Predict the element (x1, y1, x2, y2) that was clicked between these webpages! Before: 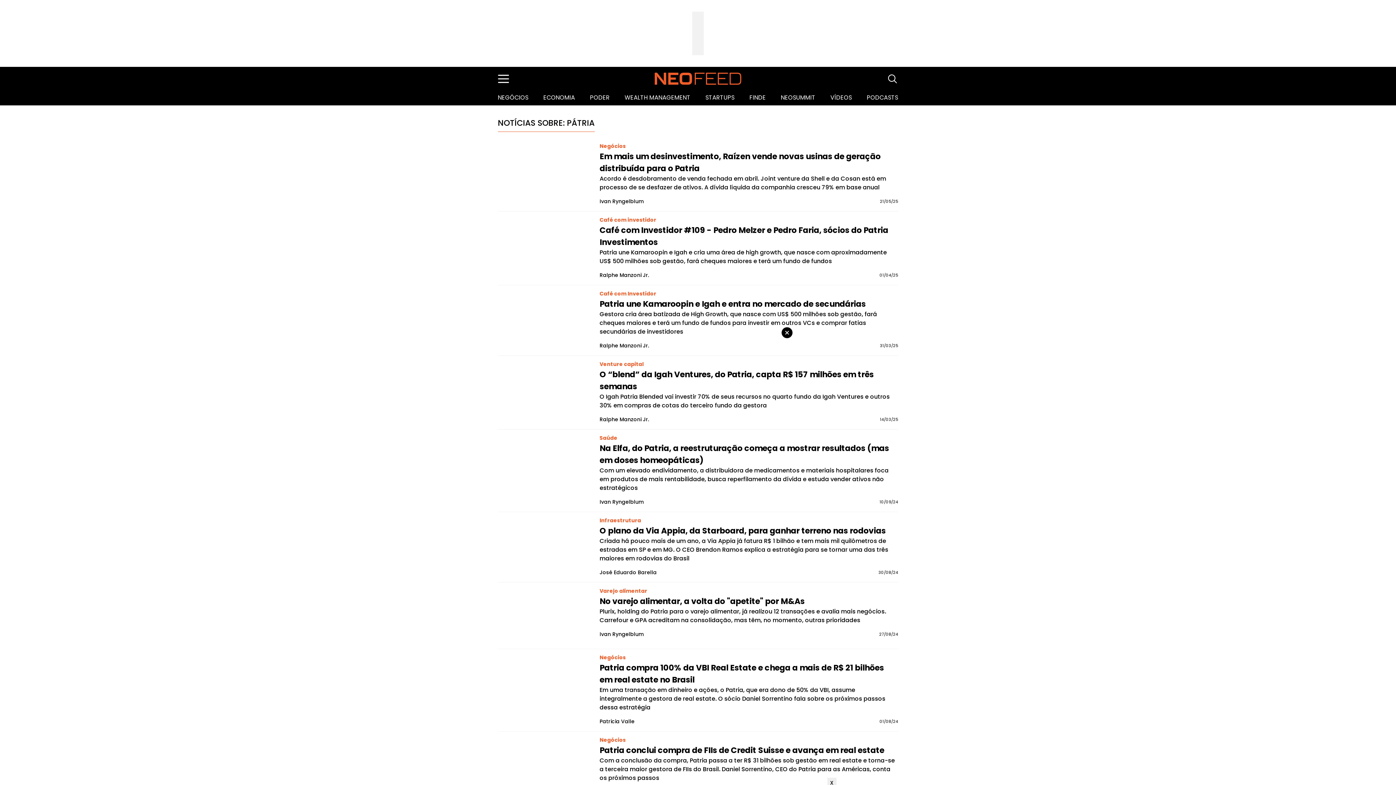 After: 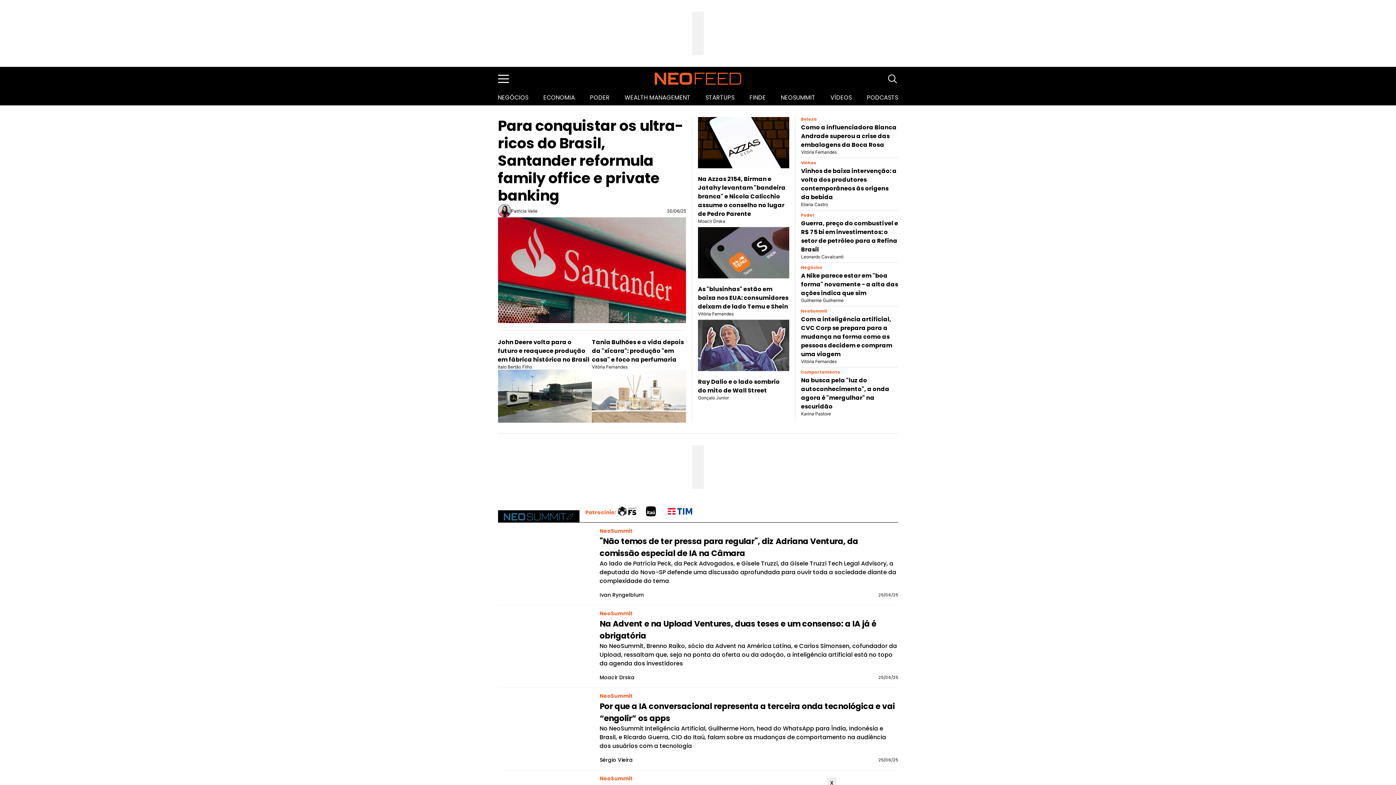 Action: bbox: (654, 72, 741, 84)